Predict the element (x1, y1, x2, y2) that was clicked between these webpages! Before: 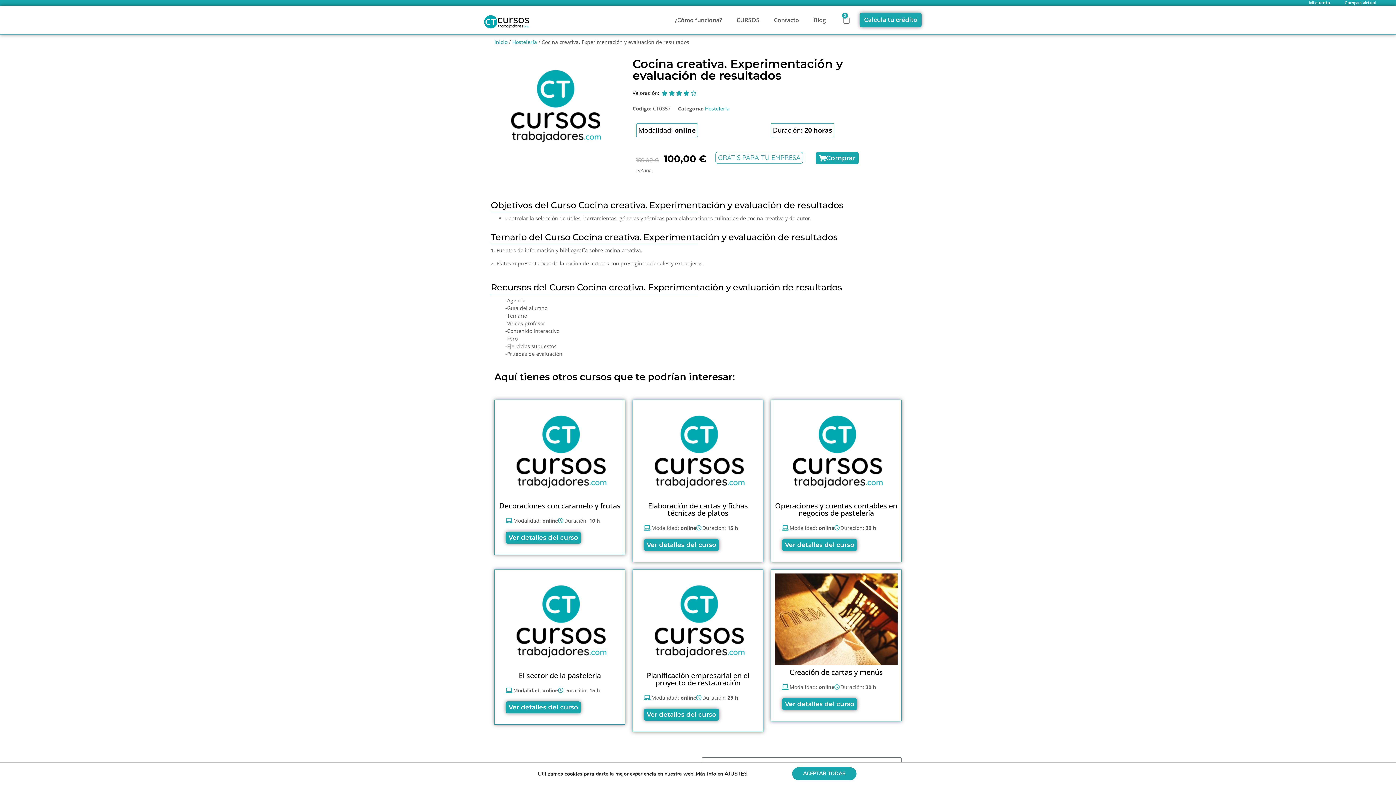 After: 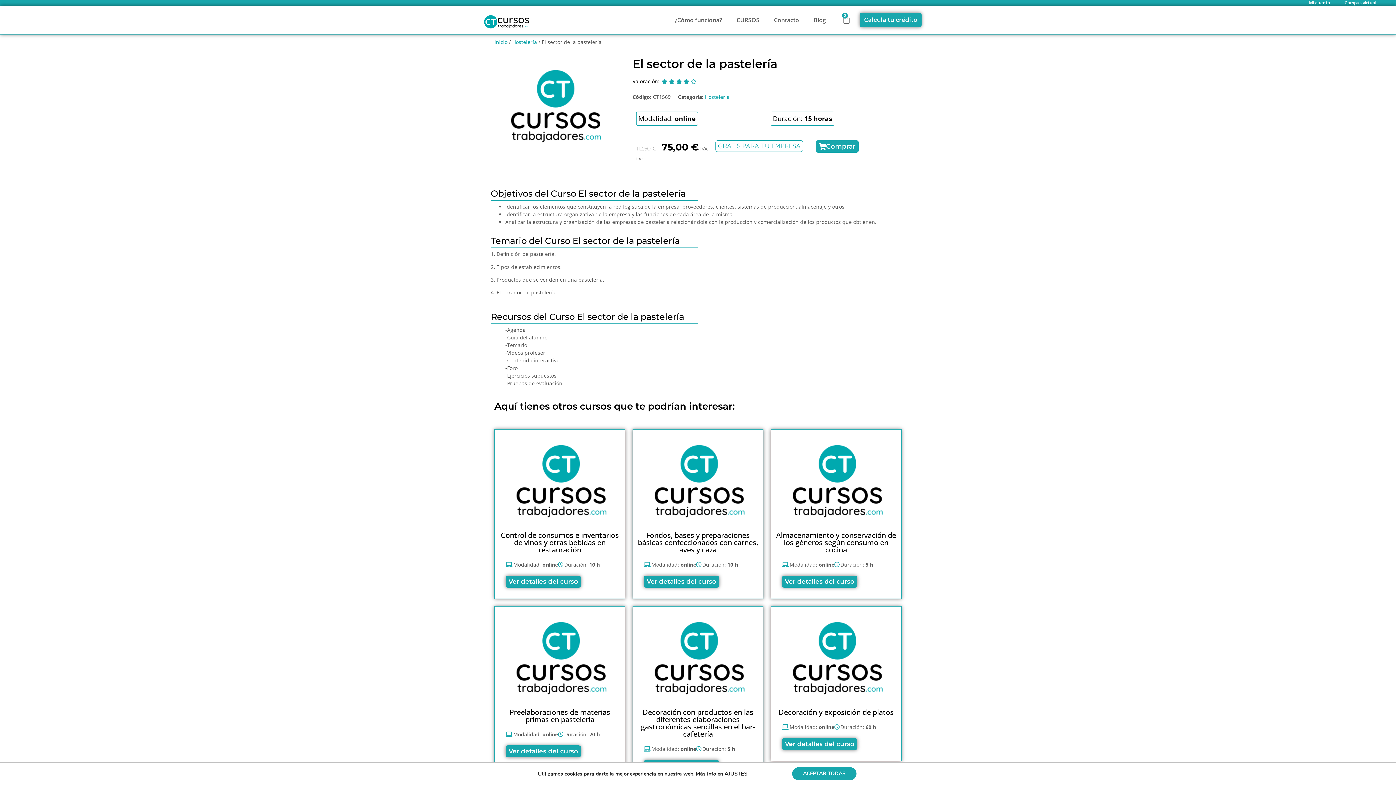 Action: label: Ver detalles del curso bbox: (505, 701, 581, 713)